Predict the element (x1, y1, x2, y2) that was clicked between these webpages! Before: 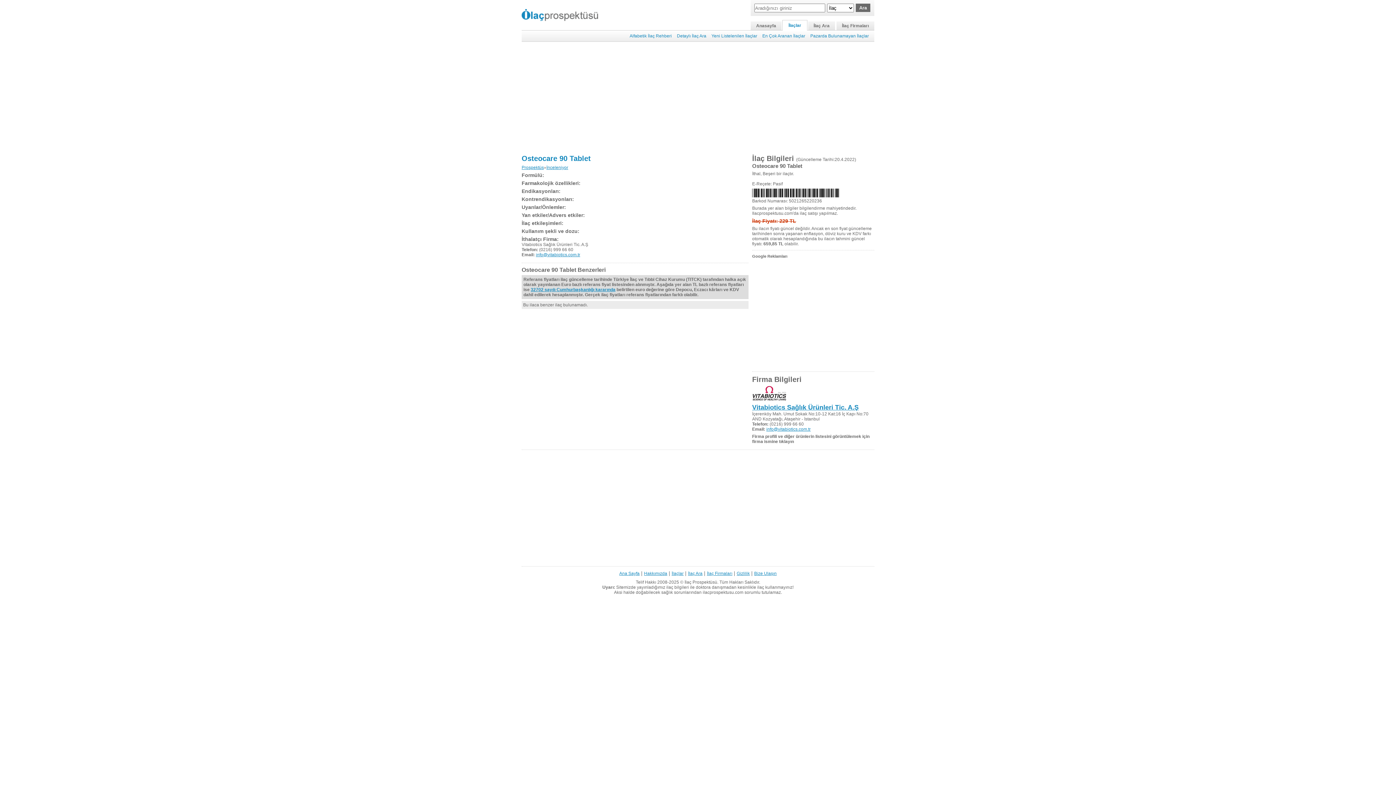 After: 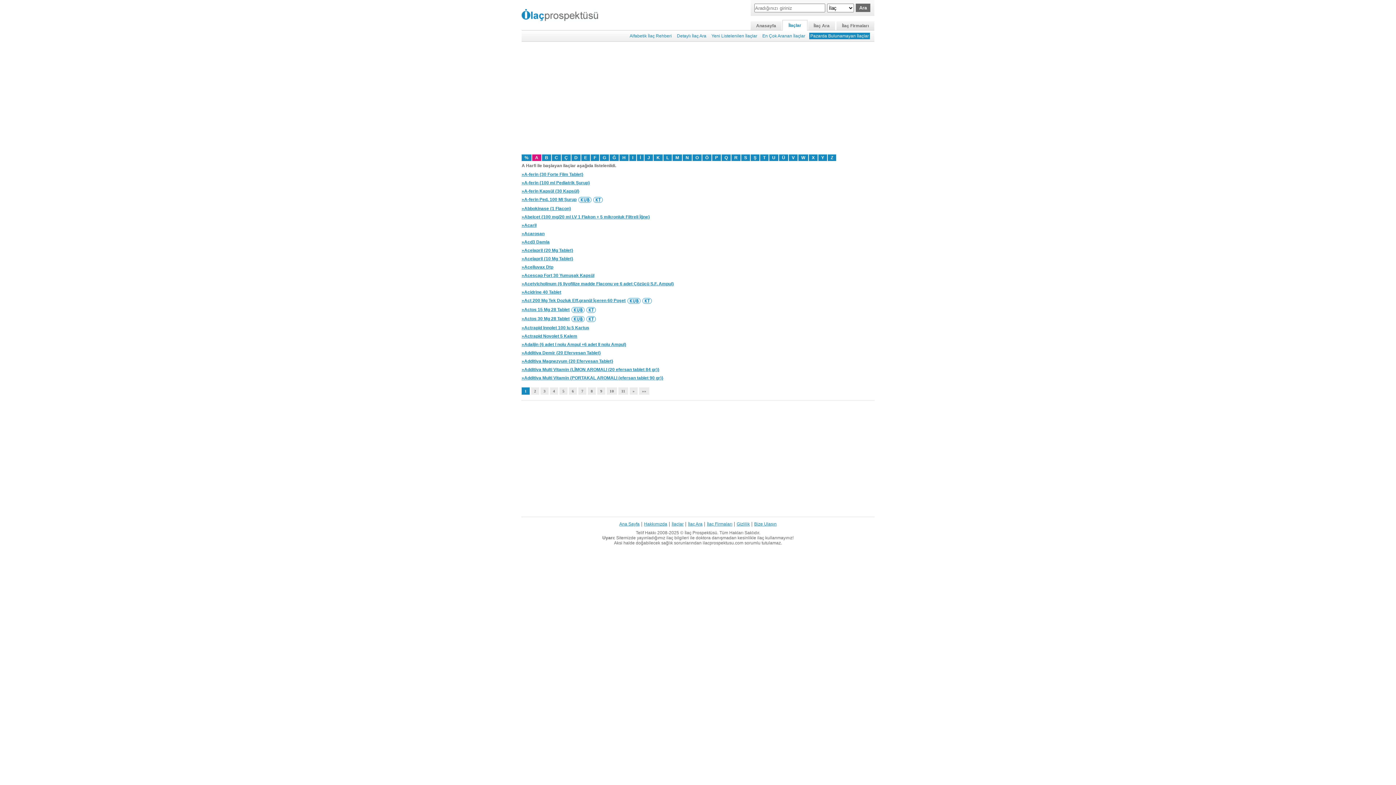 Action: bbox: (809, 32, 870, 39) label: Pazarda Bulunamayan İlaçlar